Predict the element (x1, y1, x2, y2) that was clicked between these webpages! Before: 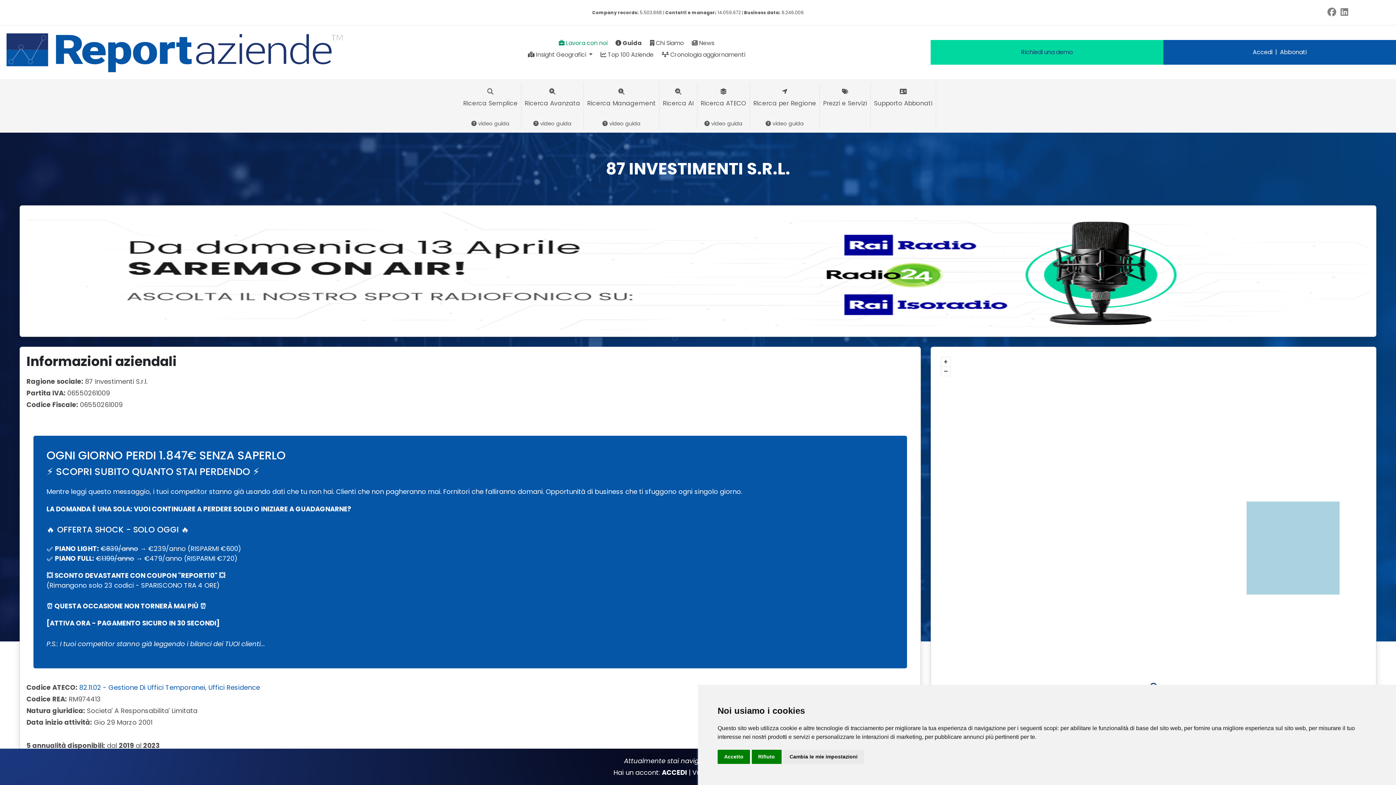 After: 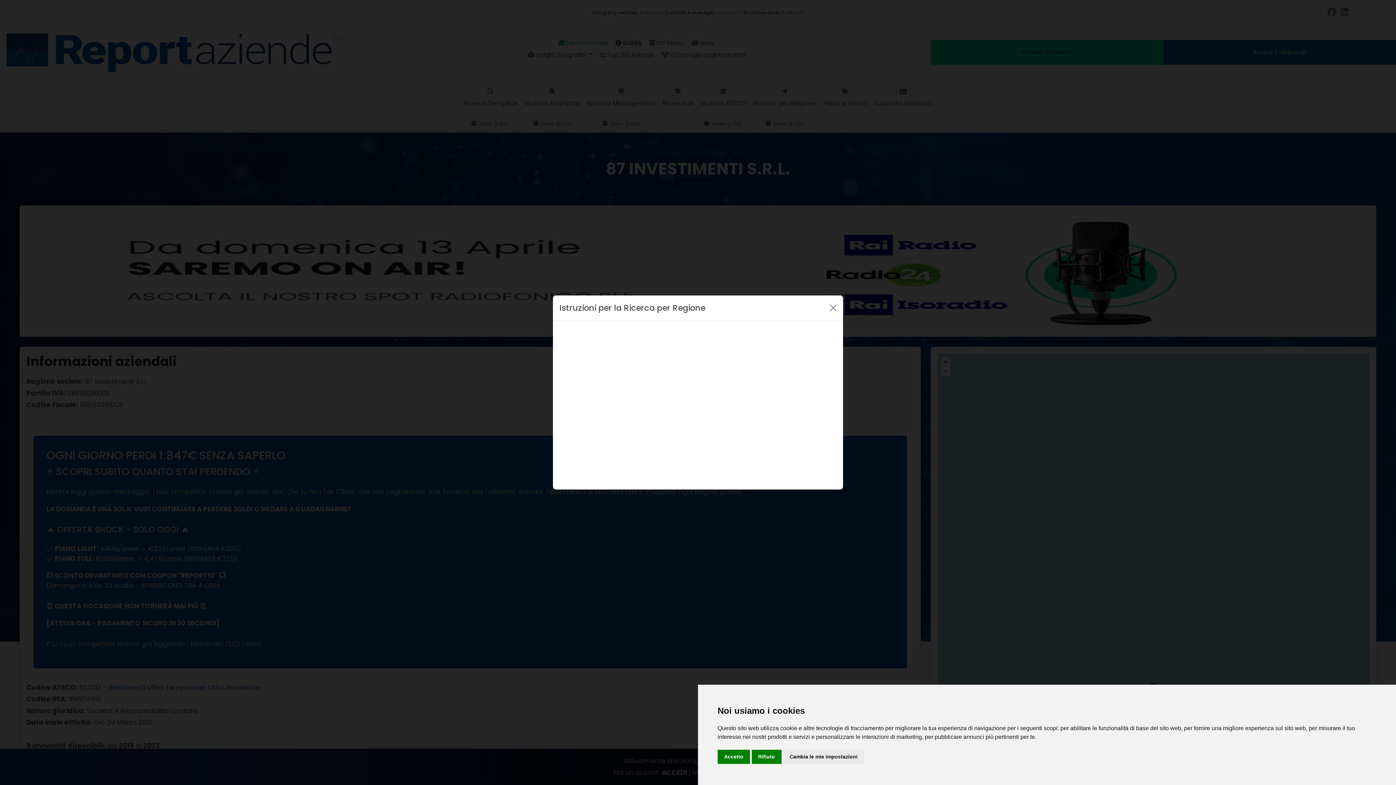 Action: bbox: (765, 117, 804, 129) label:  video guida